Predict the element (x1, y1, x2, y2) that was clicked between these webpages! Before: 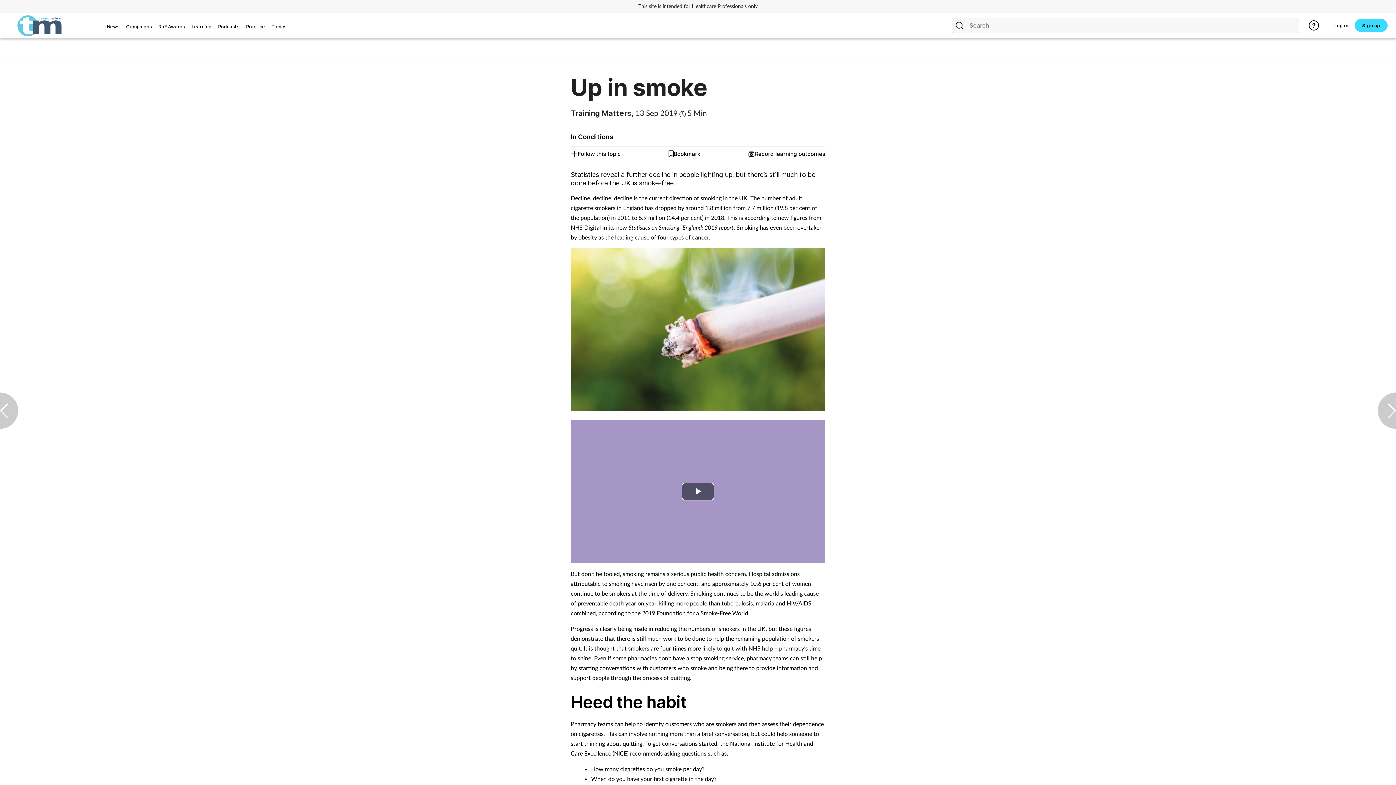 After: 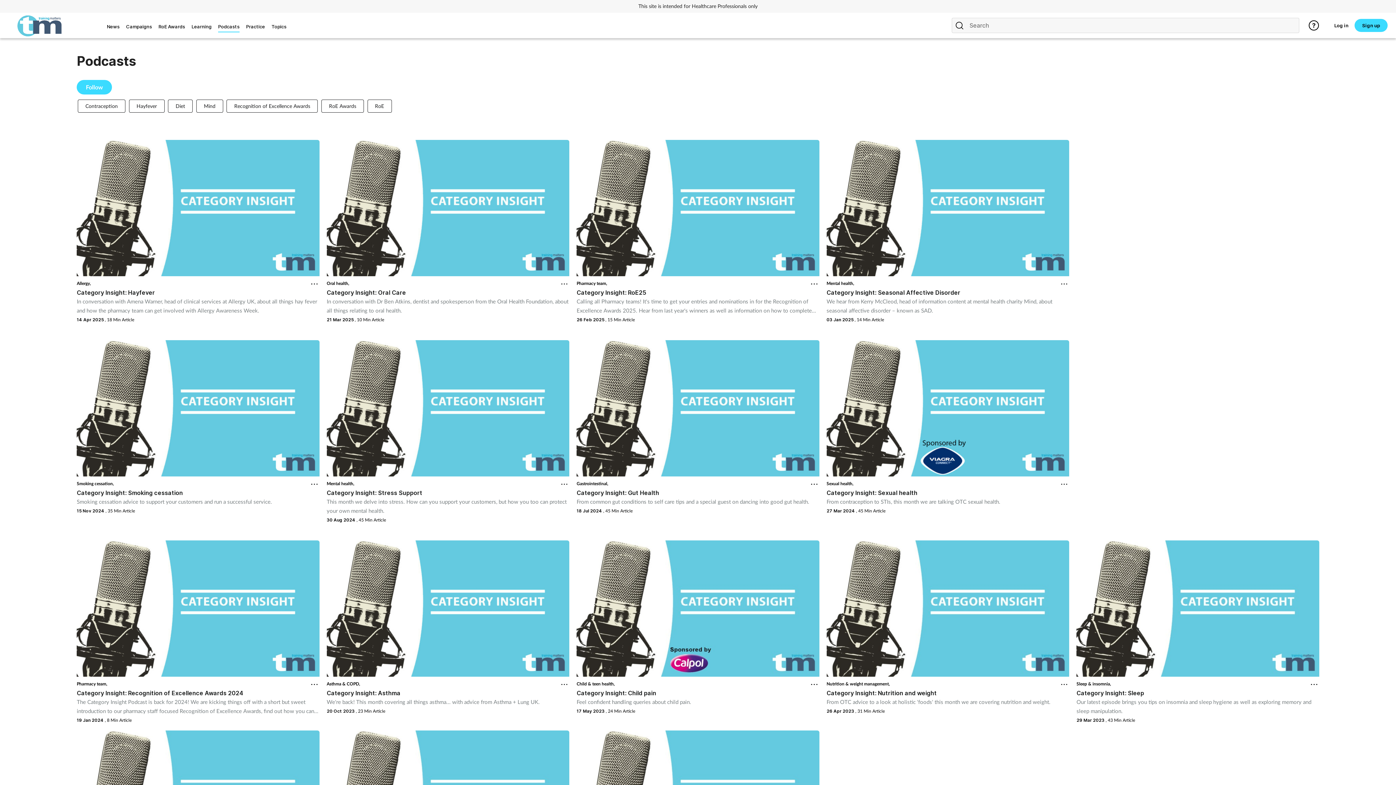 Action: bbox: (218, 16, 239, 37) label: Podcasts